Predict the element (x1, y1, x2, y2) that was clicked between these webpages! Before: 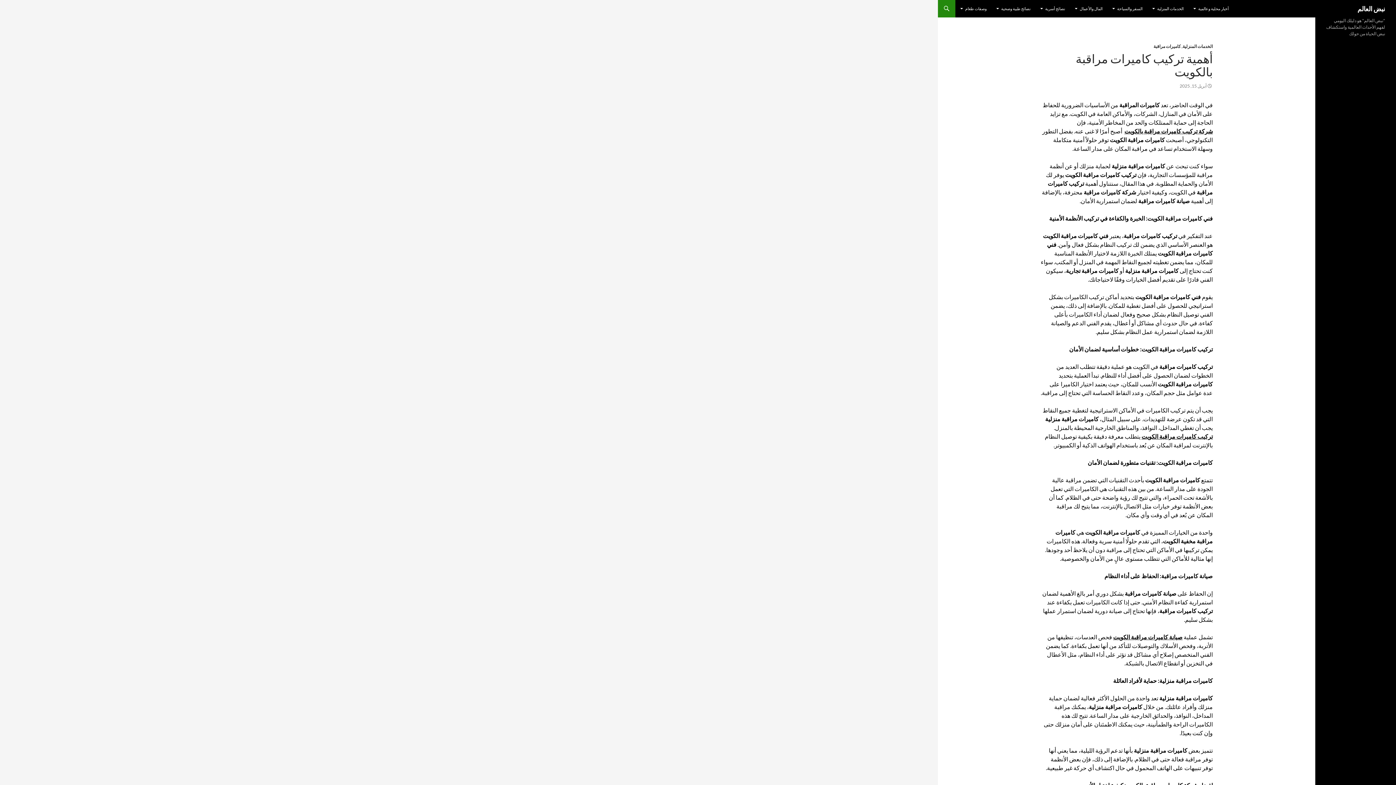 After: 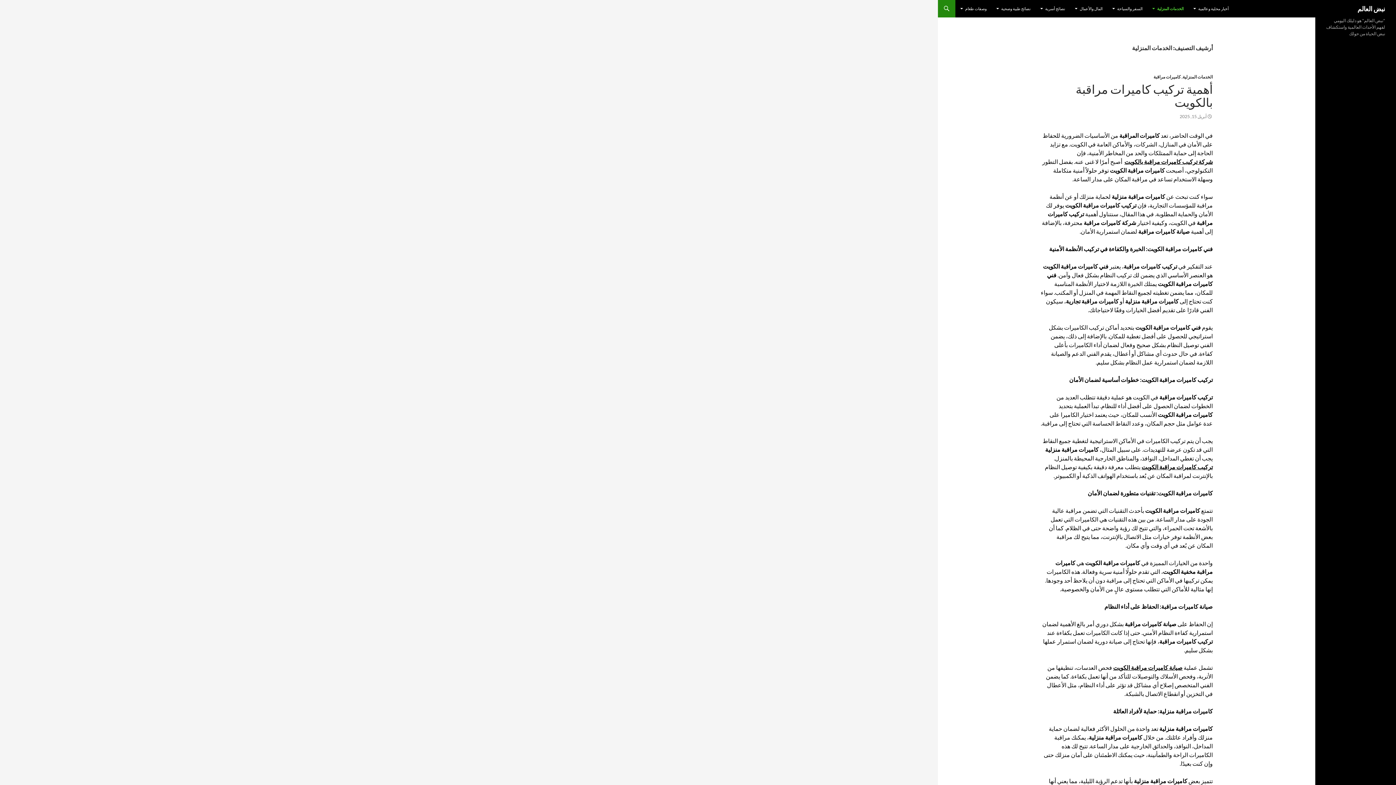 Action: bbox: (1182, 43, 1213, 49) label: الخدمات المنزلية